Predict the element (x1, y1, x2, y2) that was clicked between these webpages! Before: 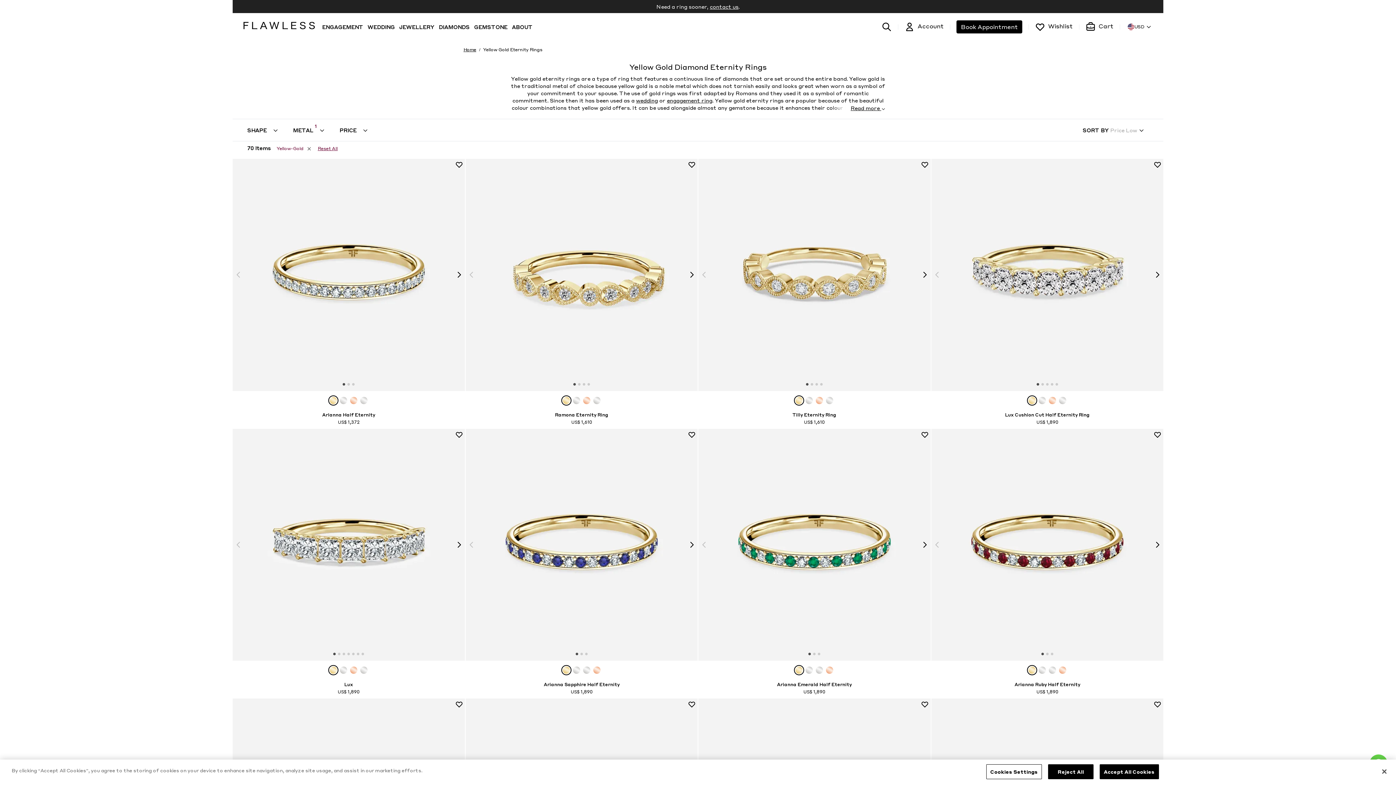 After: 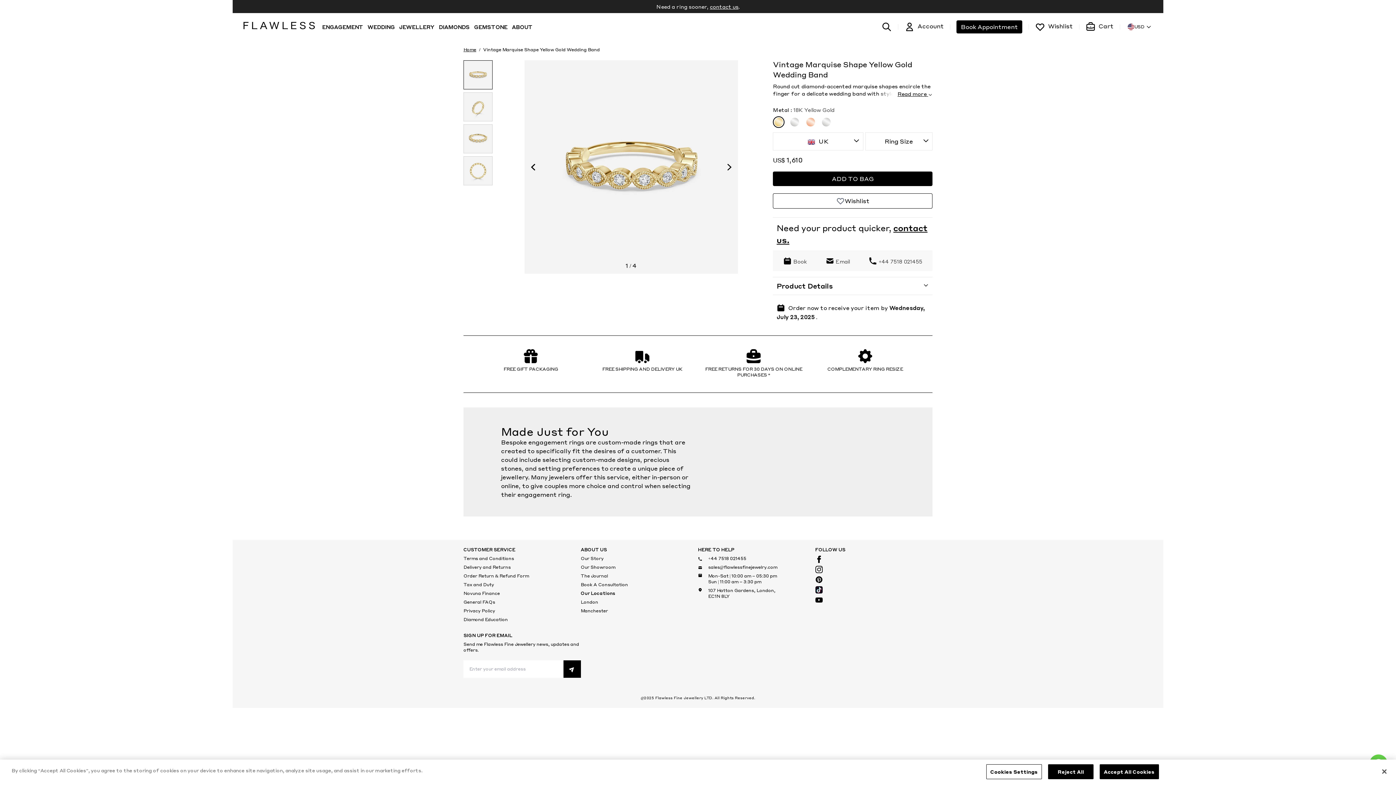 Action: label: Tilly Eternity Ring

US$ 1,610 bbox: (698, 411, 930, 426)